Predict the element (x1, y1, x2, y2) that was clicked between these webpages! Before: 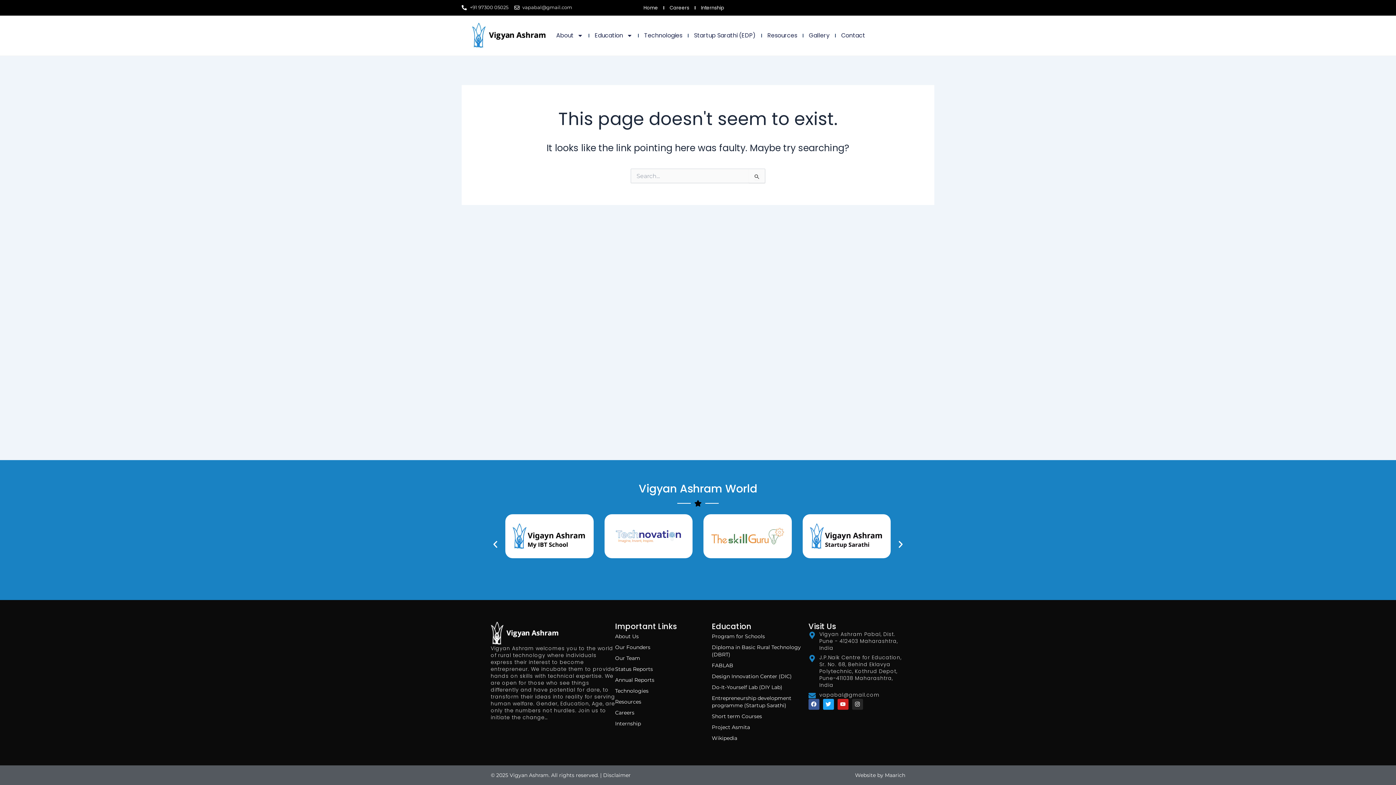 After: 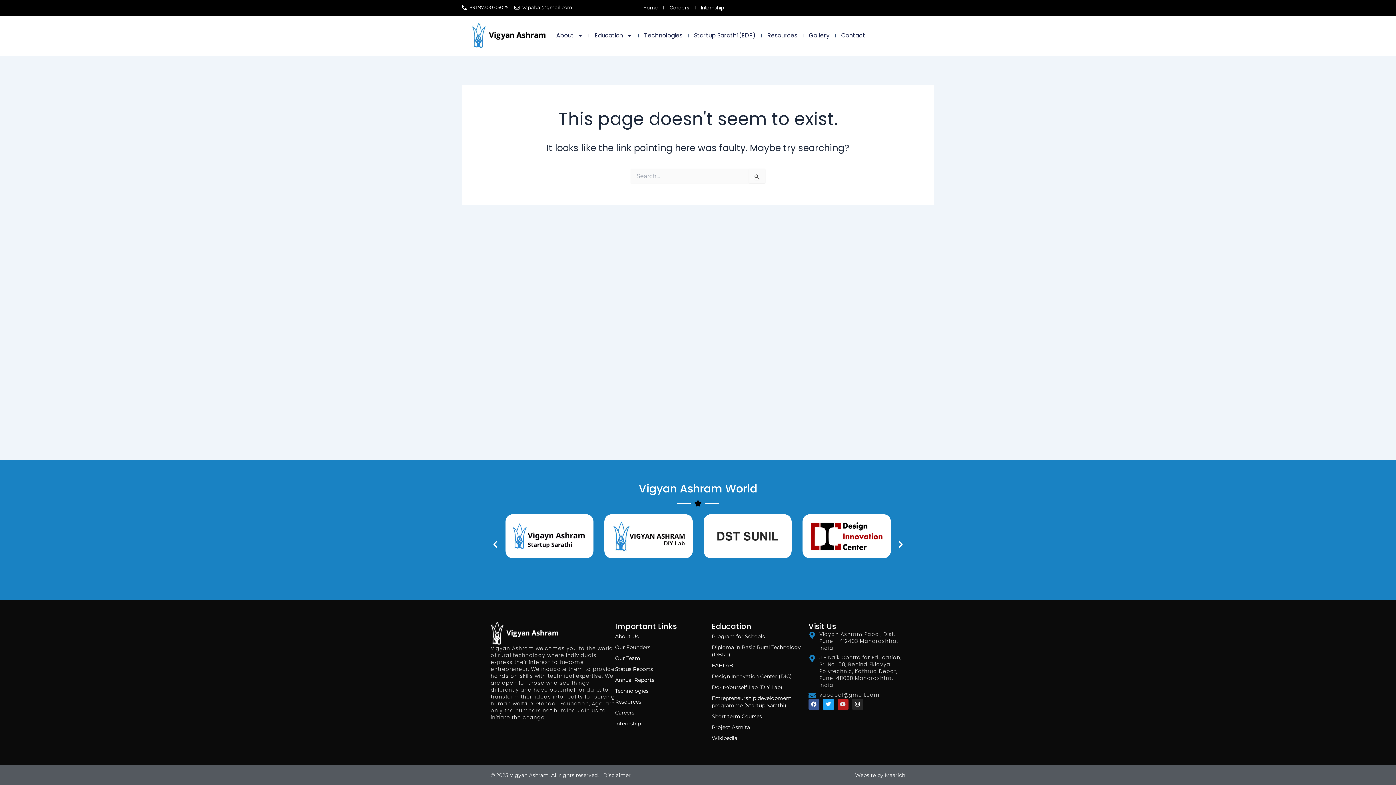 Action: label: Youtube bbox: (837, 699, 848, 710)